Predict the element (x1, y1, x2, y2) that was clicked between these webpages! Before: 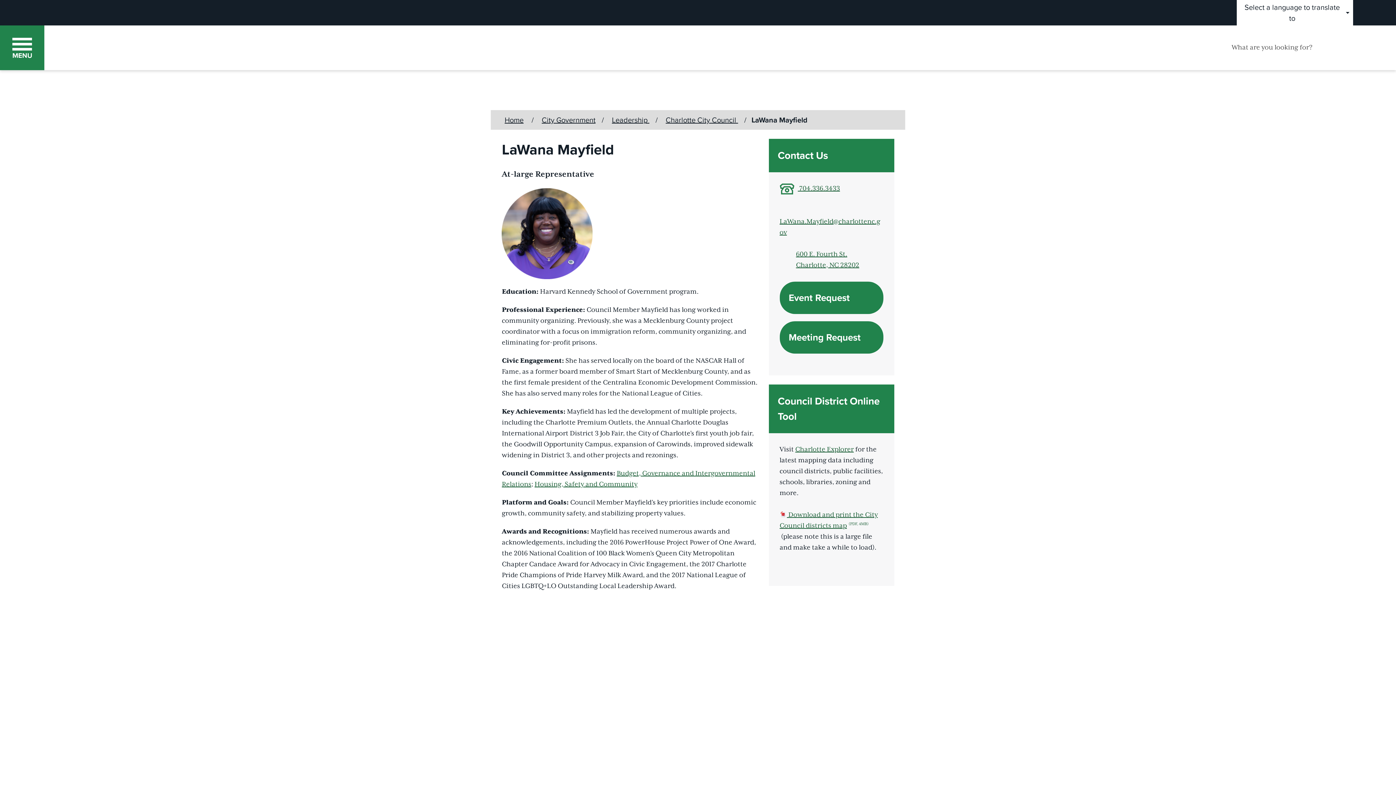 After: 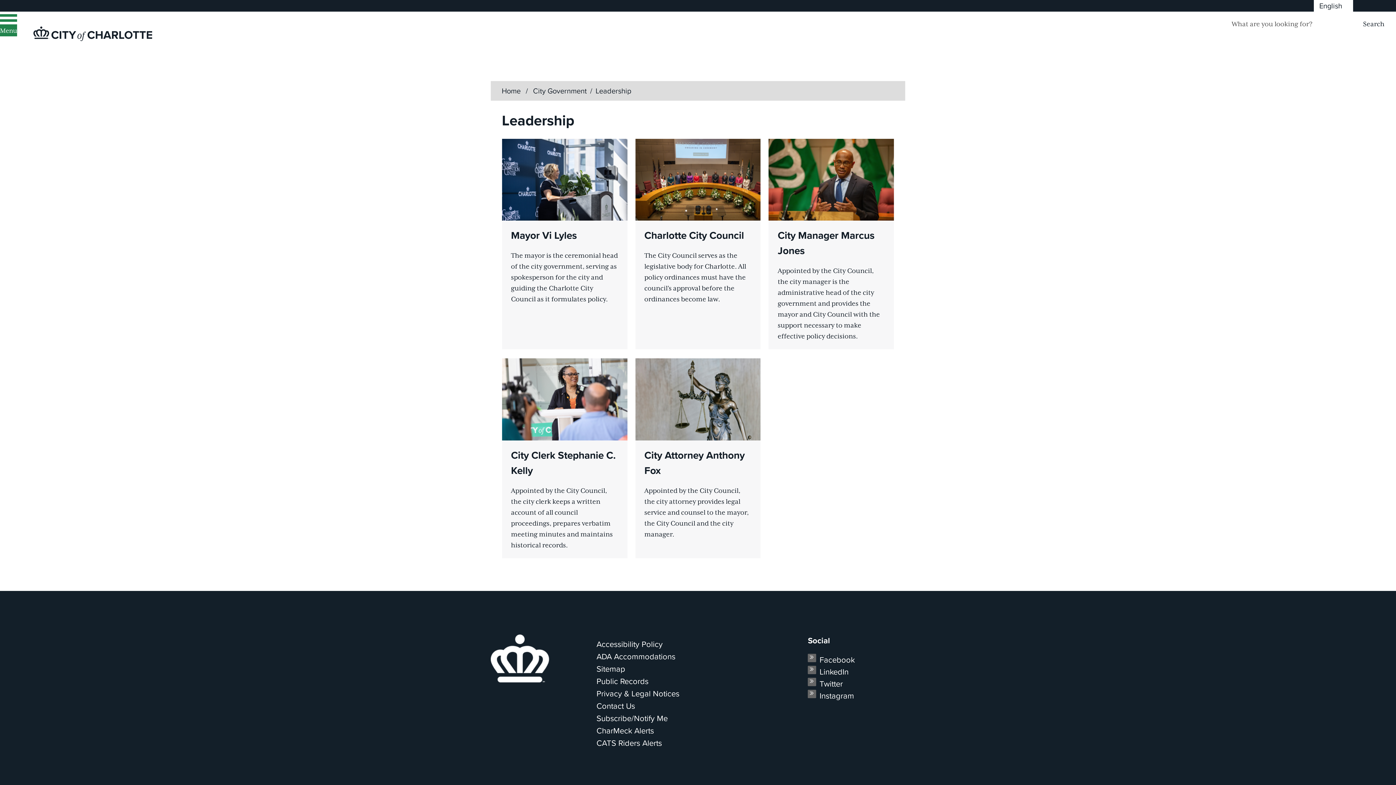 Action: label: Leadership  bbox: (609, 112, 652, 127)